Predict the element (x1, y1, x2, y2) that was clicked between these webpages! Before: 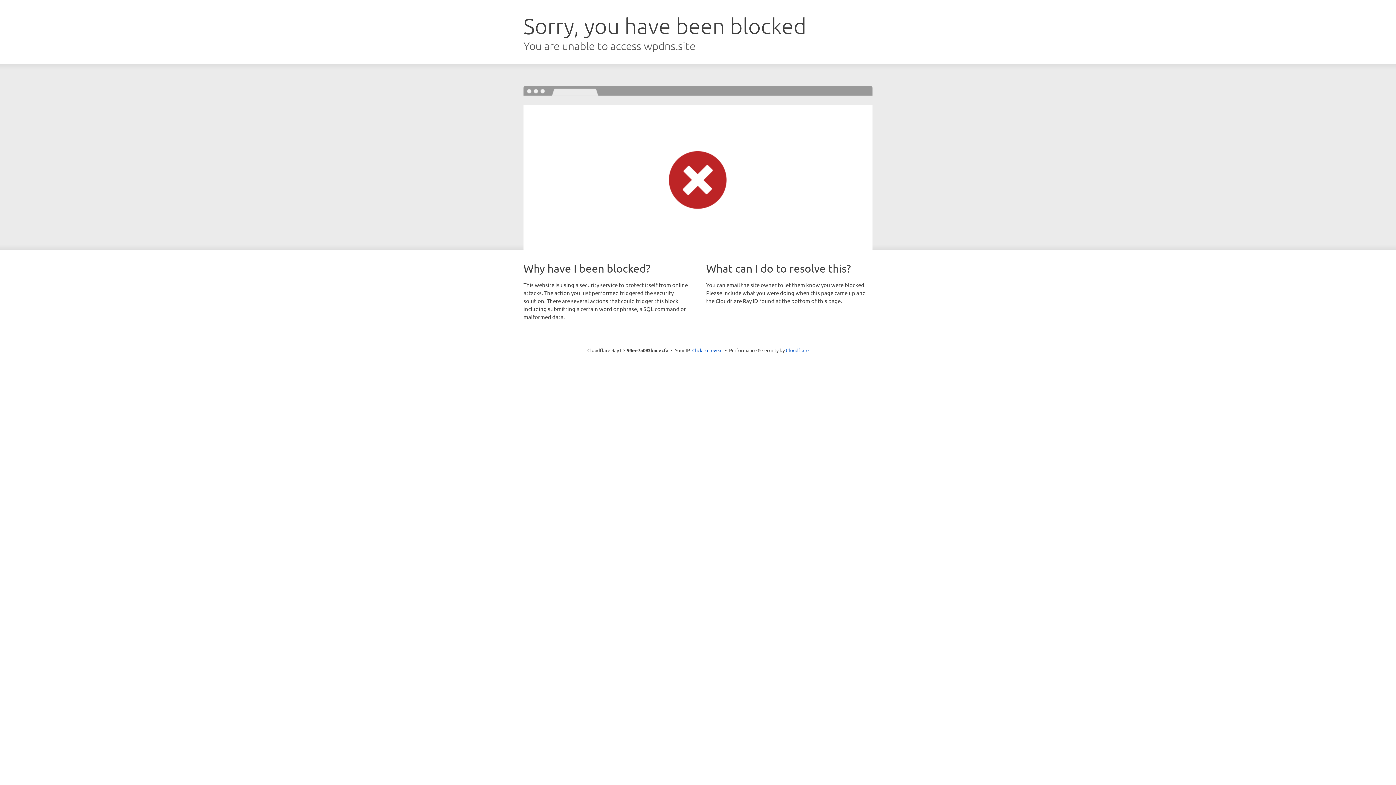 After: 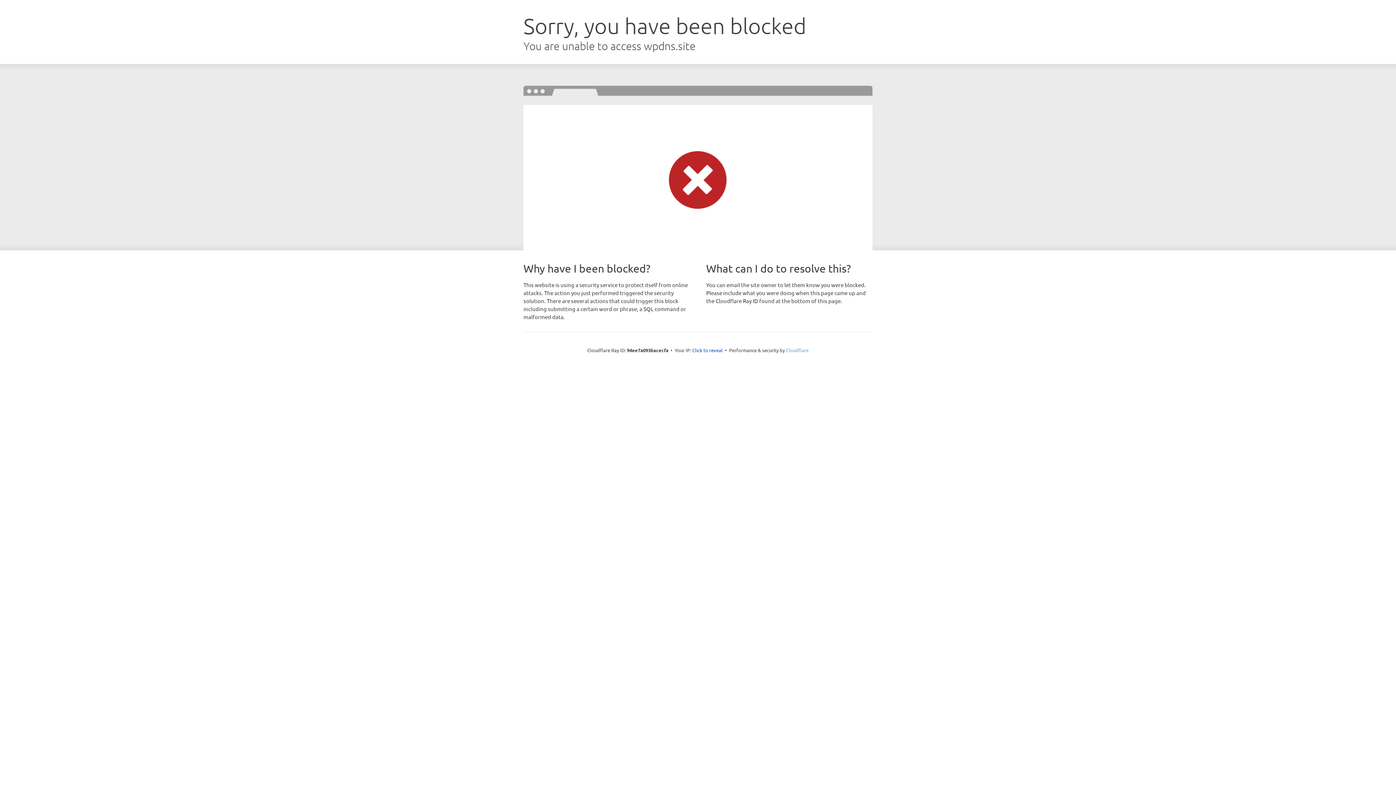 Action: bbox: (786, 347, 808, 353) label: Cloudflare